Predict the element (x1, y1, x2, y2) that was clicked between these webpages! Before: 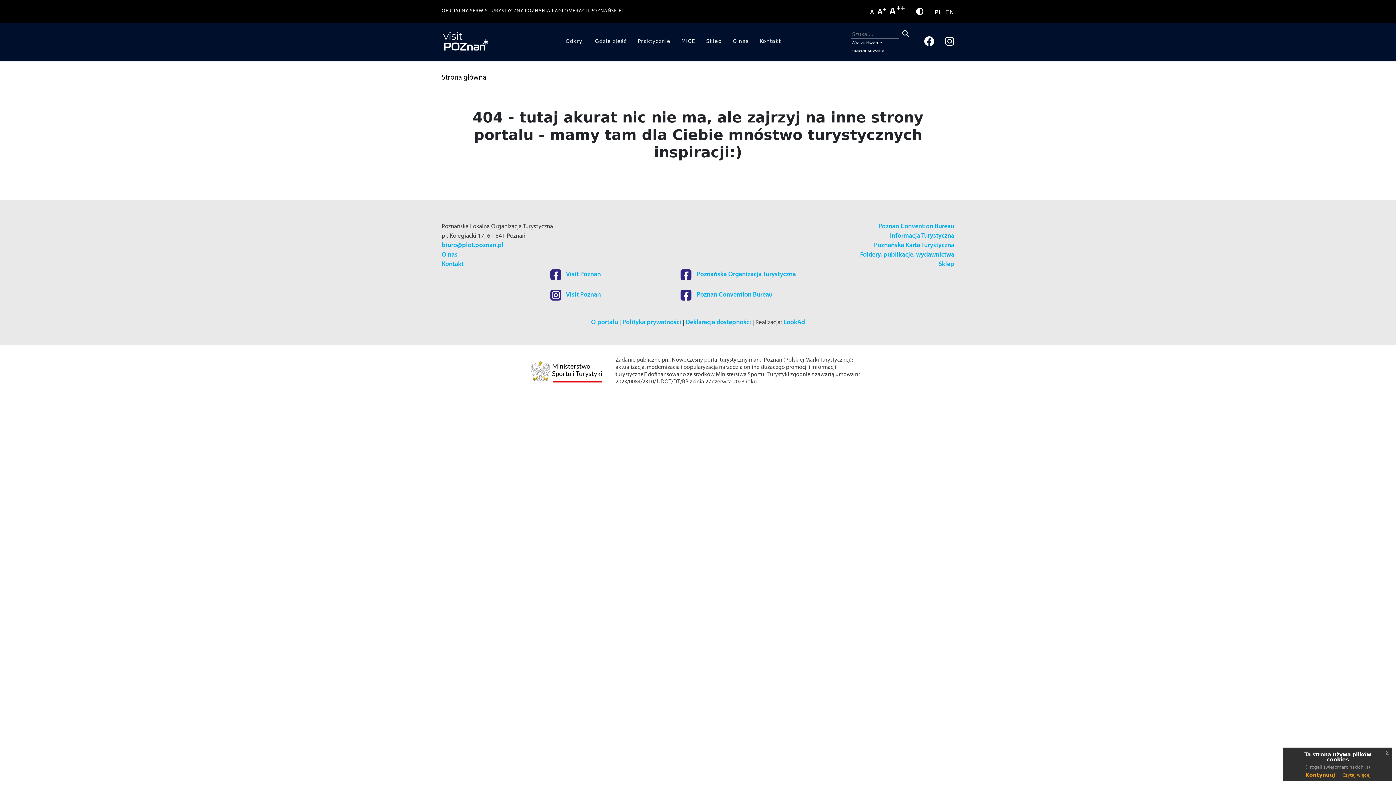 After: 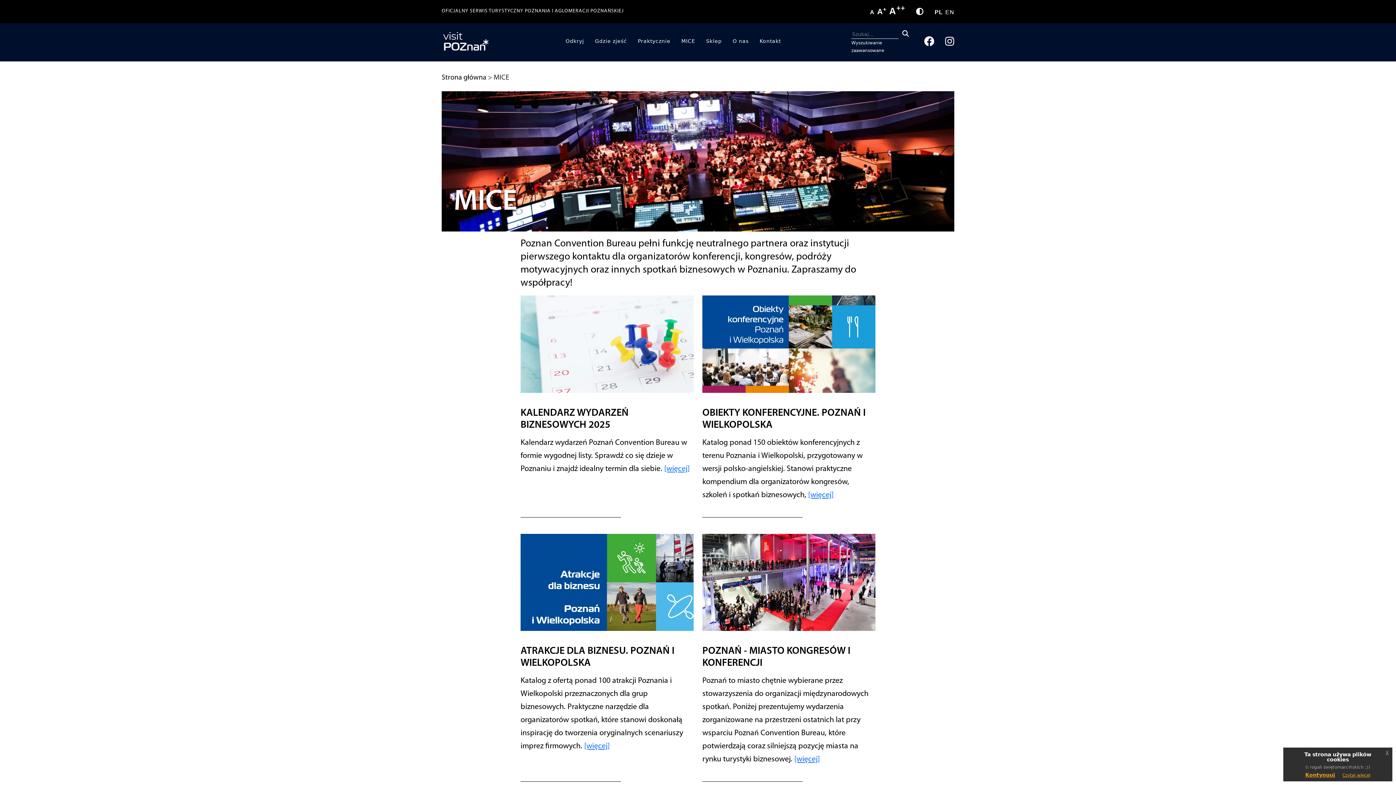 Action: label: Poznan Convention Bureau bbox: (878, 223, 954, 230)